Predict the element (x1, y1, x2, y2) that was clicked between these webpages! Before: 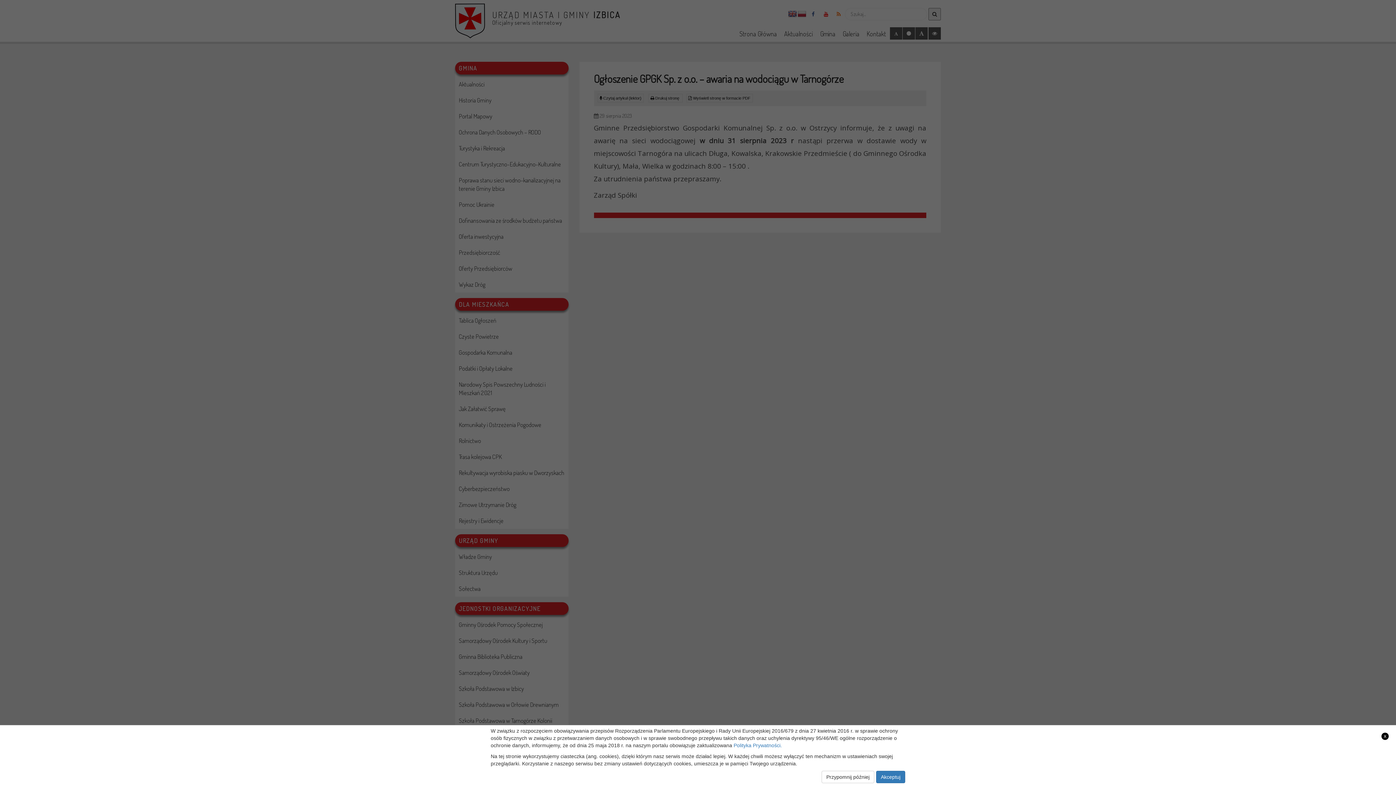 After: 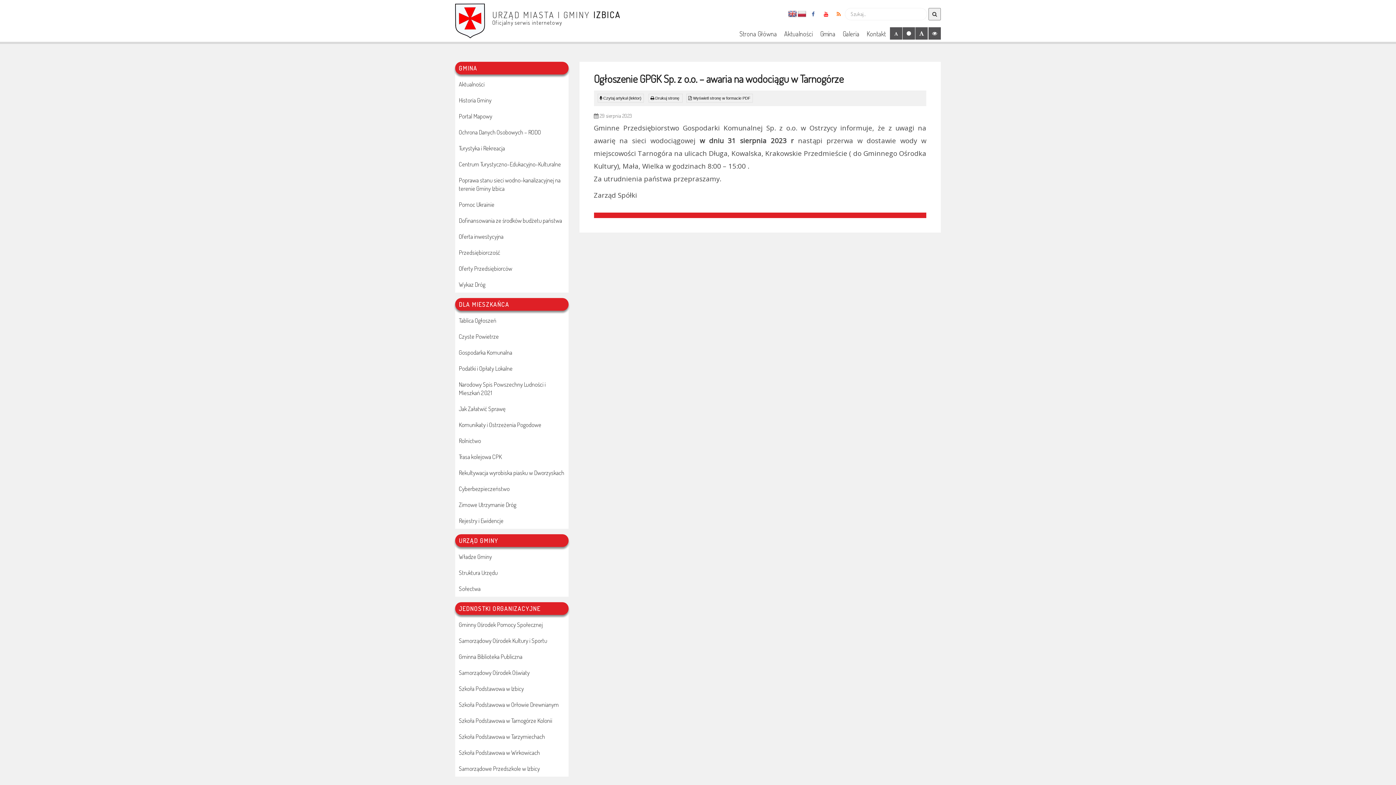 Action: label: Przypomnij później bbox: (821, 771, 874, 783)